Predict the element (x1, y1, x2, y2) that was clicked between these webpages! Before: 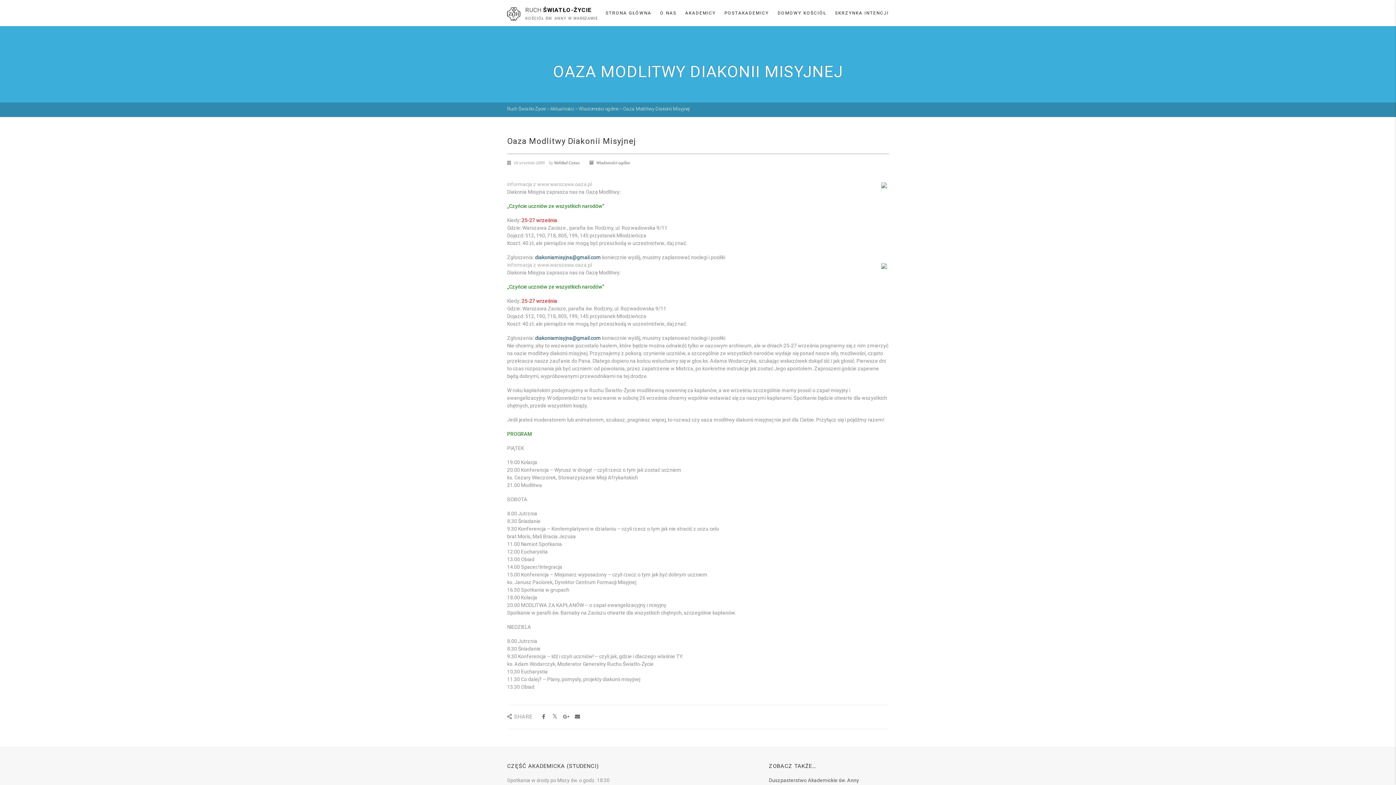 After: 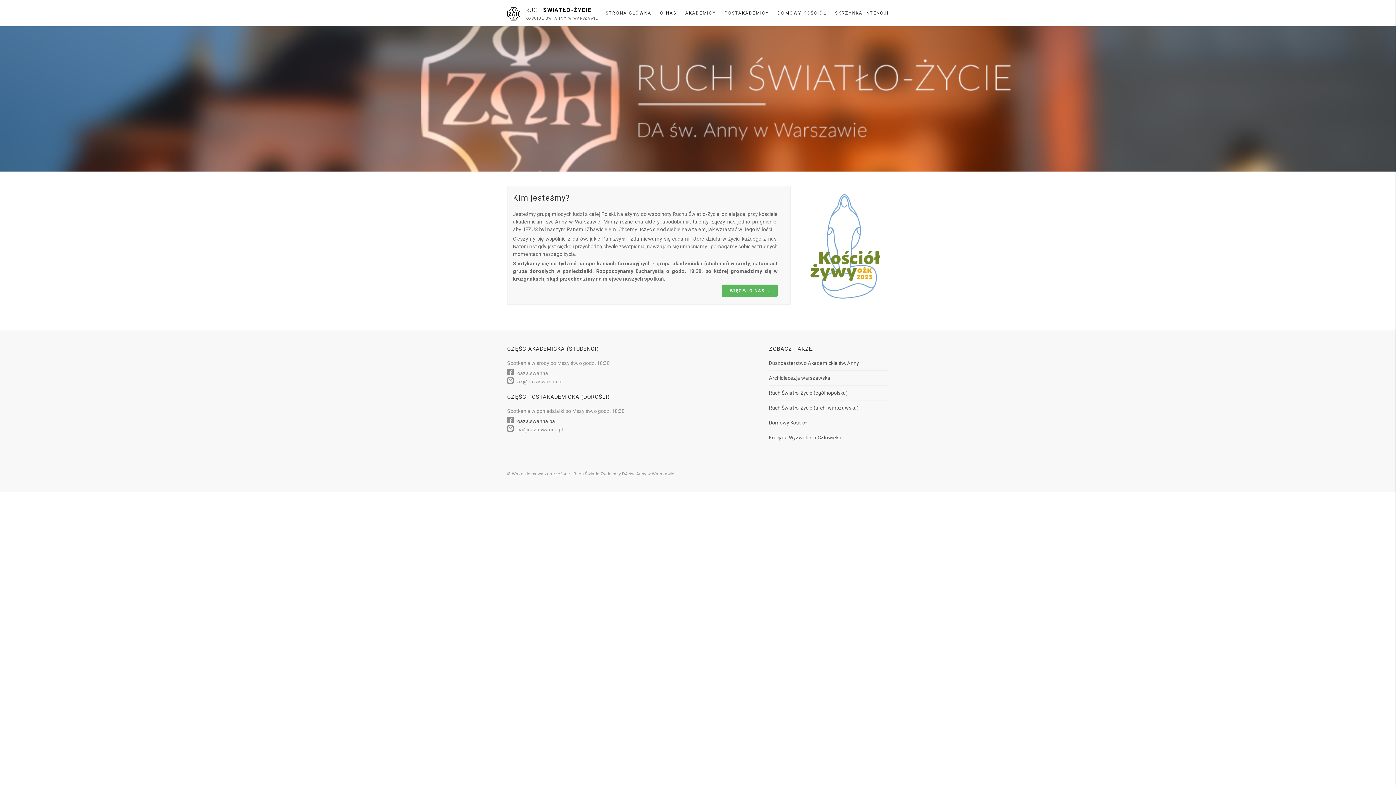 Action: bbox: (507, 106, 545, 111) label: Ruch Światło-Życie